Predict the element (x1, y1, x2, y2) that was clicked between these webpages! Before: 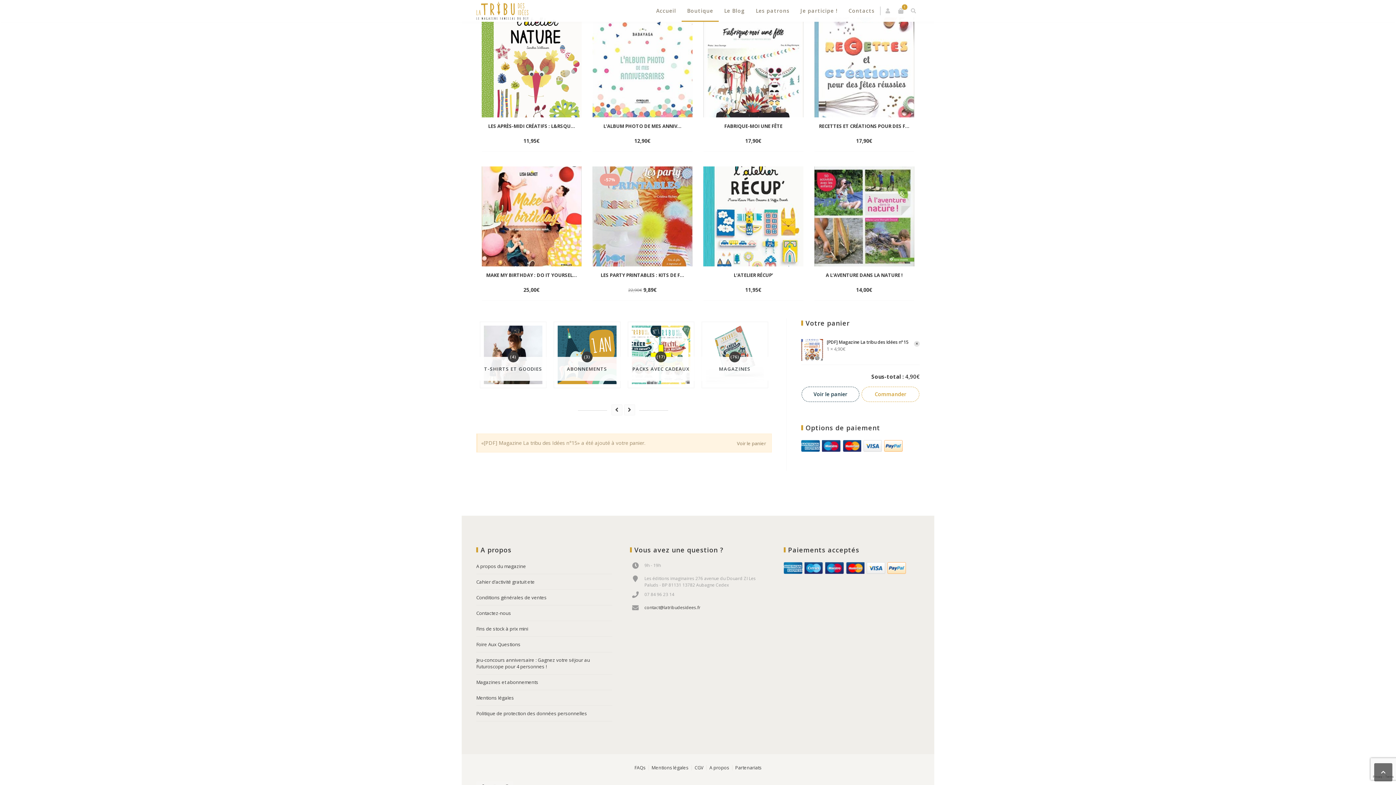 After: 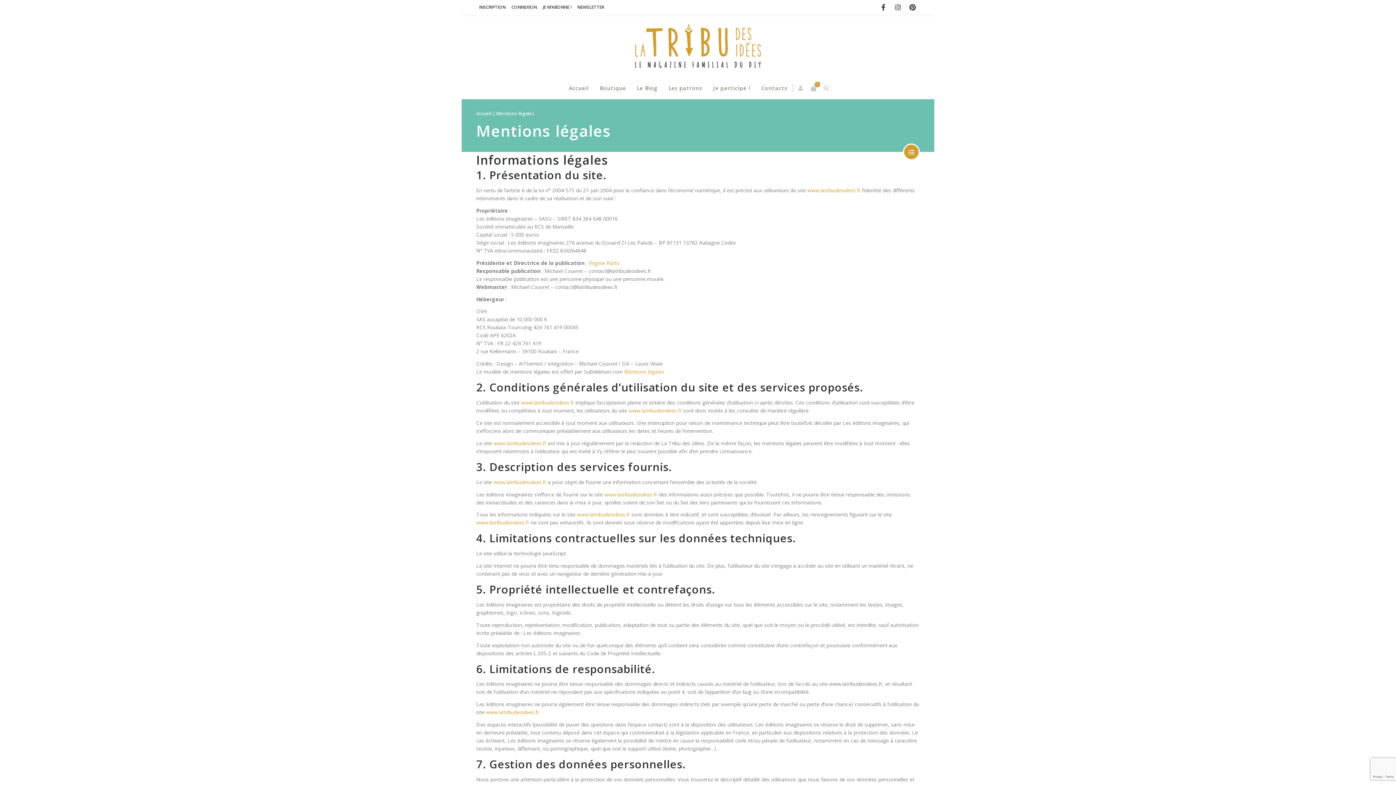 Action: bbox: (476, 694, 514, 702) label: Mentions légales